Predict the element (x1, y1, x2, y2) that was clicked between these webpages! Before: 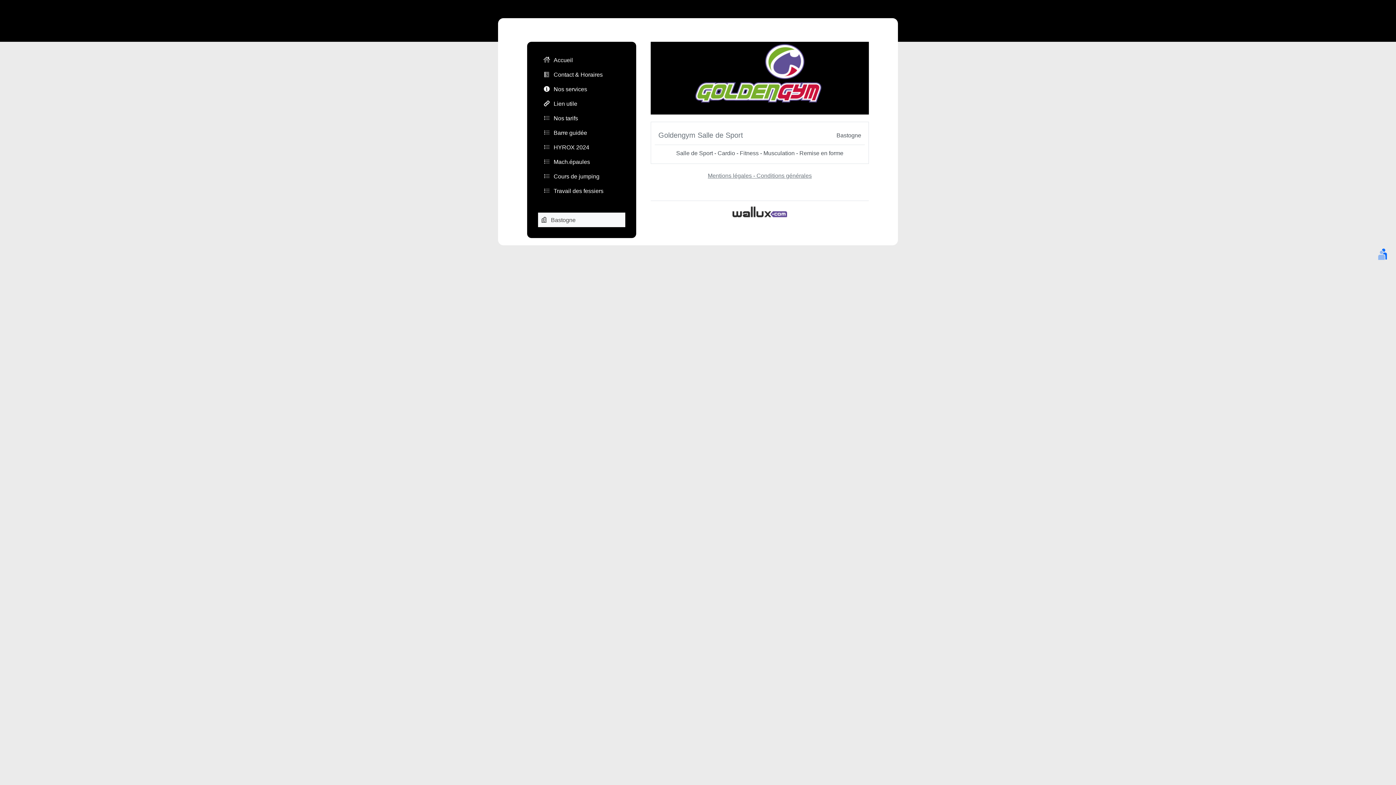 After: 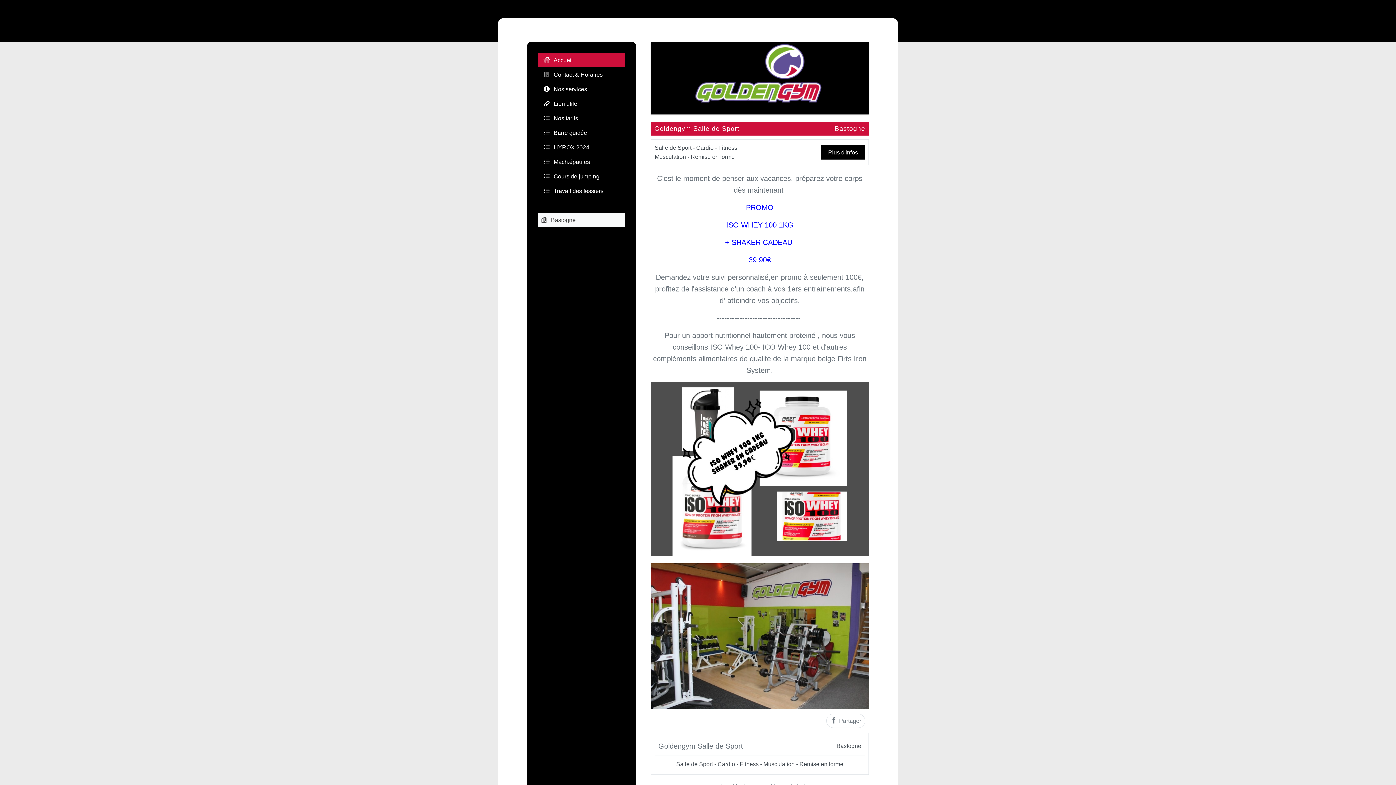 Action: bbox: (538, 52, 625, 67) label: Accueil